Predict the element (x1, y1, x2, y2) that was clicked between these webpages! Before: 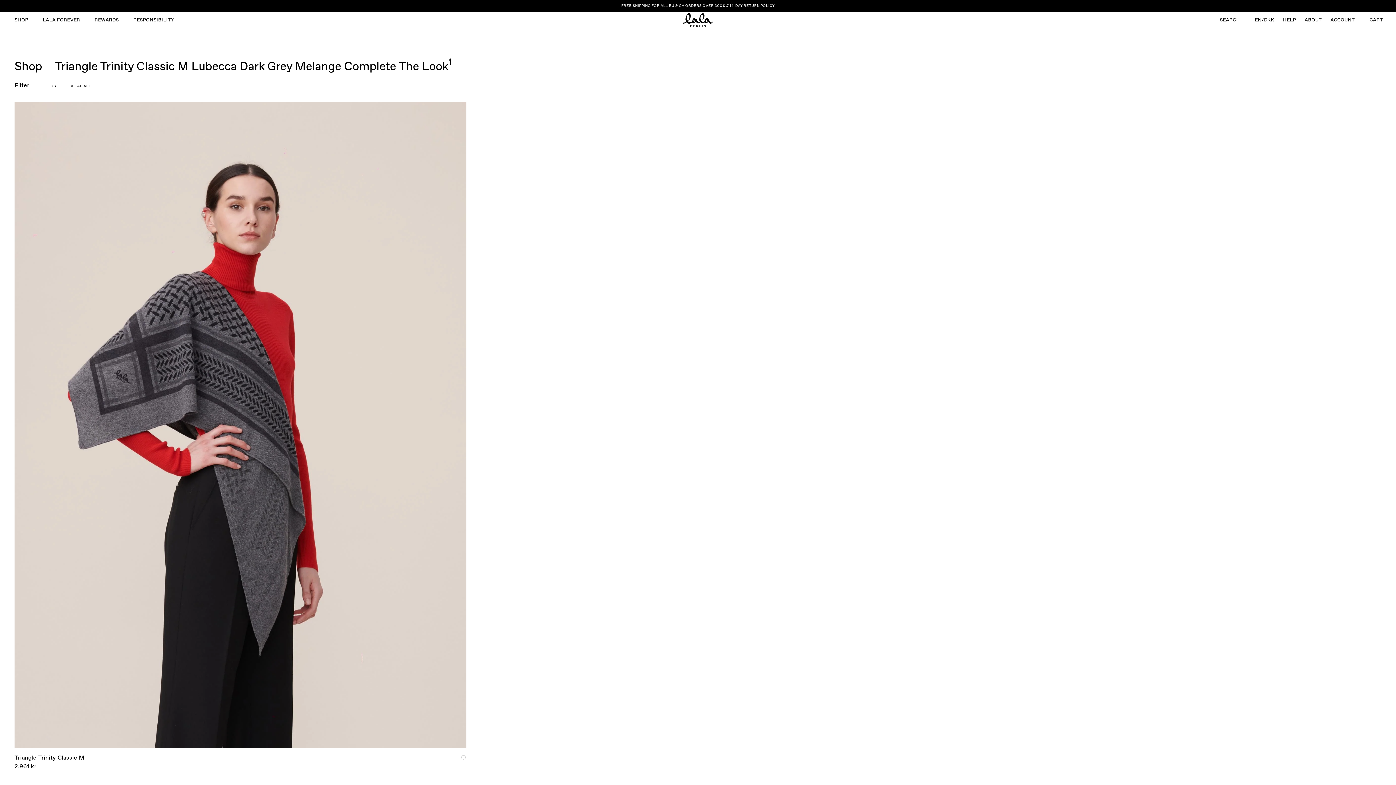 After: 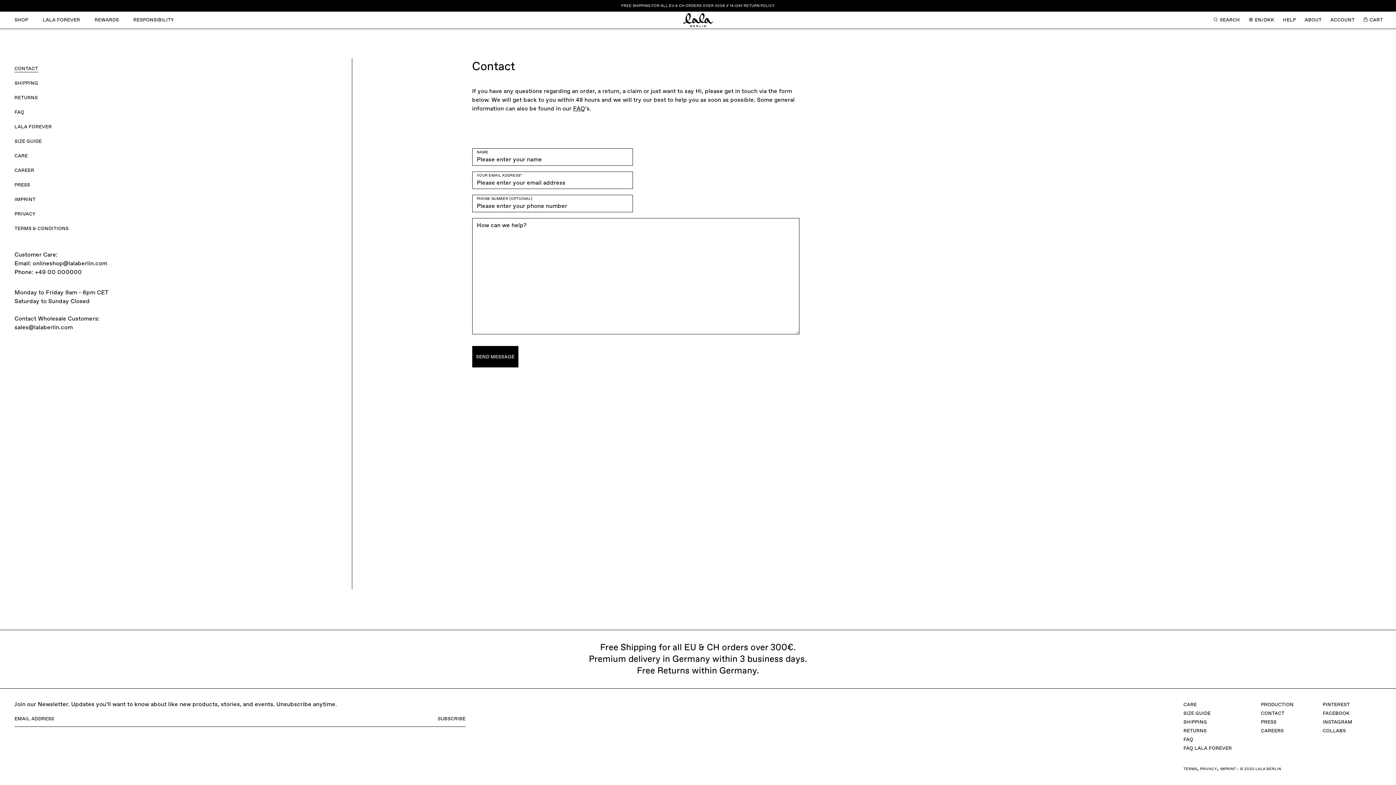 Action: bbox: (1278, 11, 1300, 28) label: HELP